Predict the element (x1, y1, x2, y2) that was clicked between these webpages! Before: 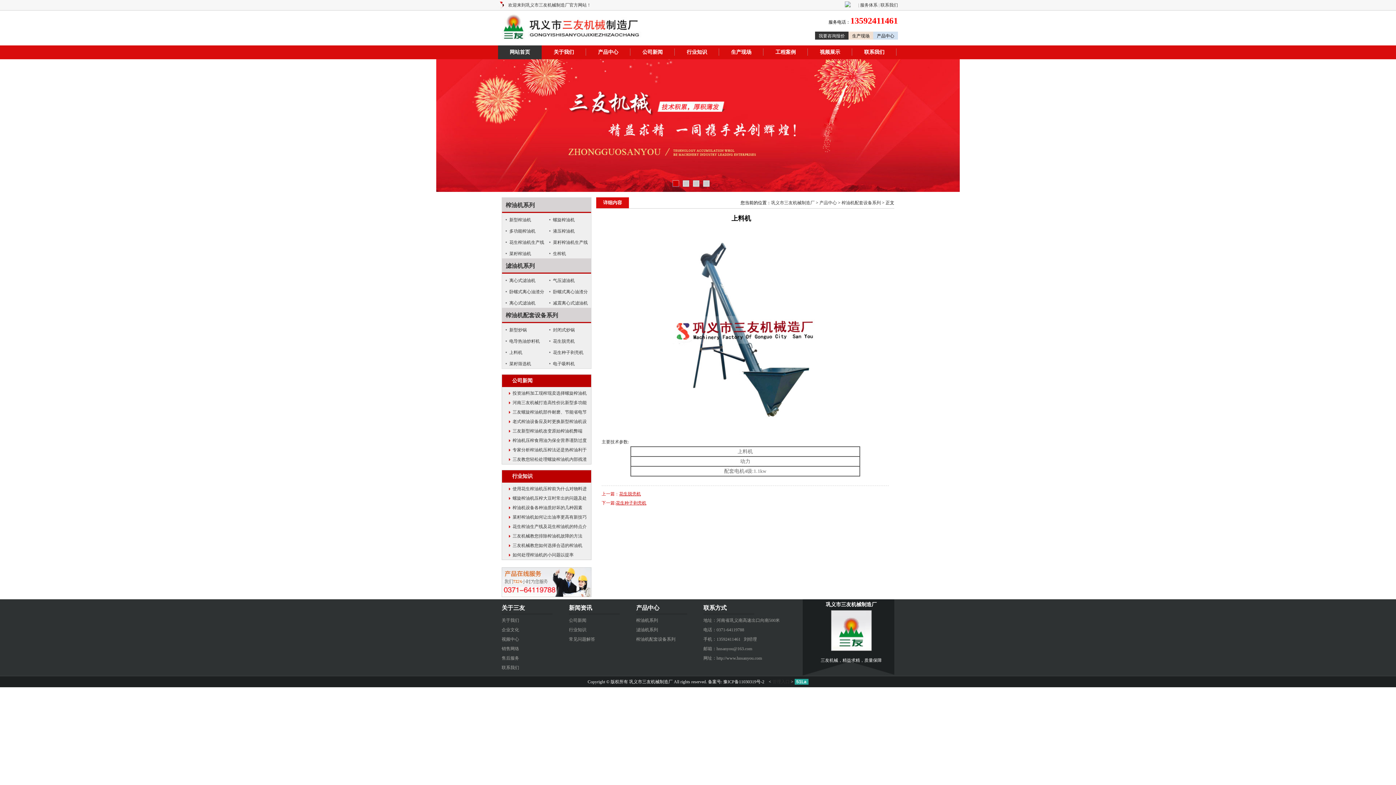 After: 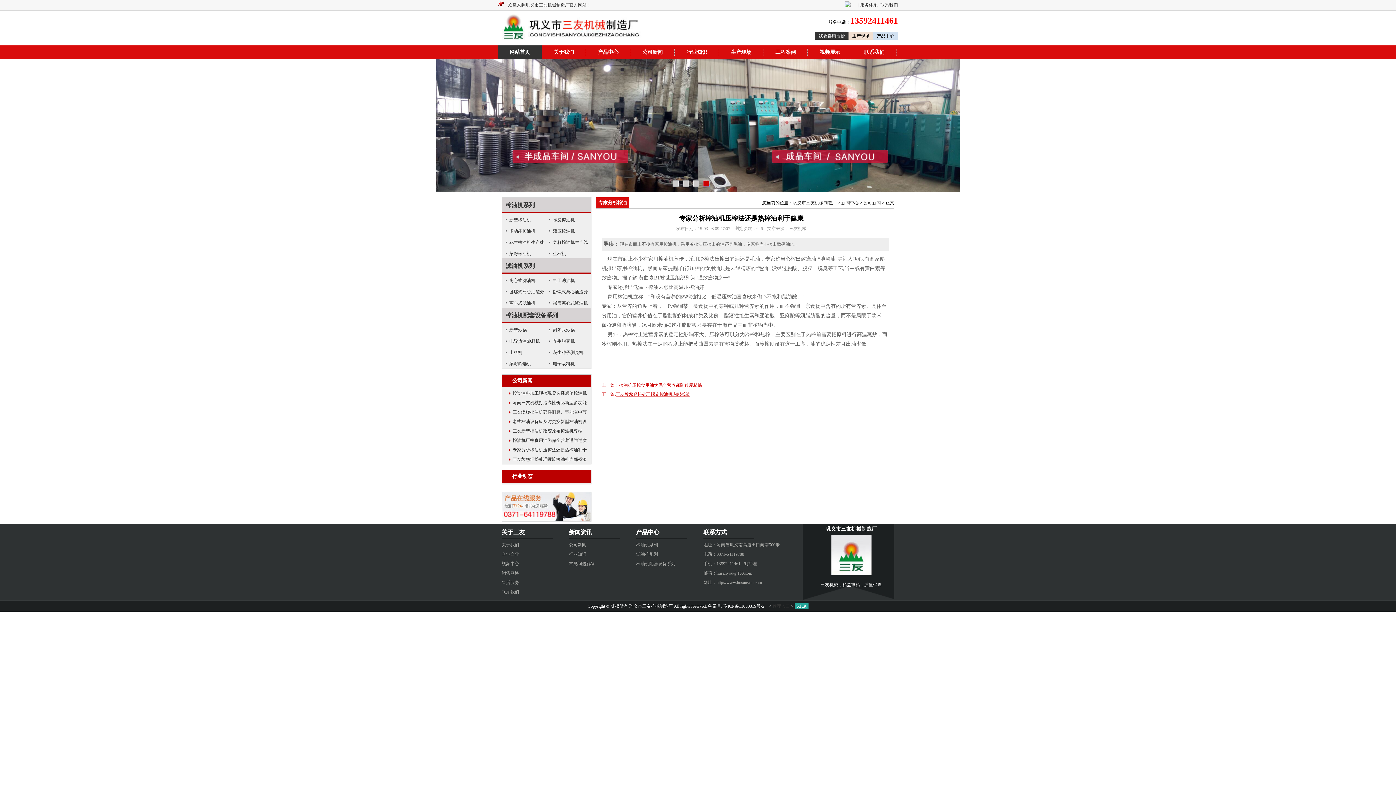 Action: label: 专家分析榨油机压榨法还是热榨油利于 bbox: (512, 447, 586, 452)